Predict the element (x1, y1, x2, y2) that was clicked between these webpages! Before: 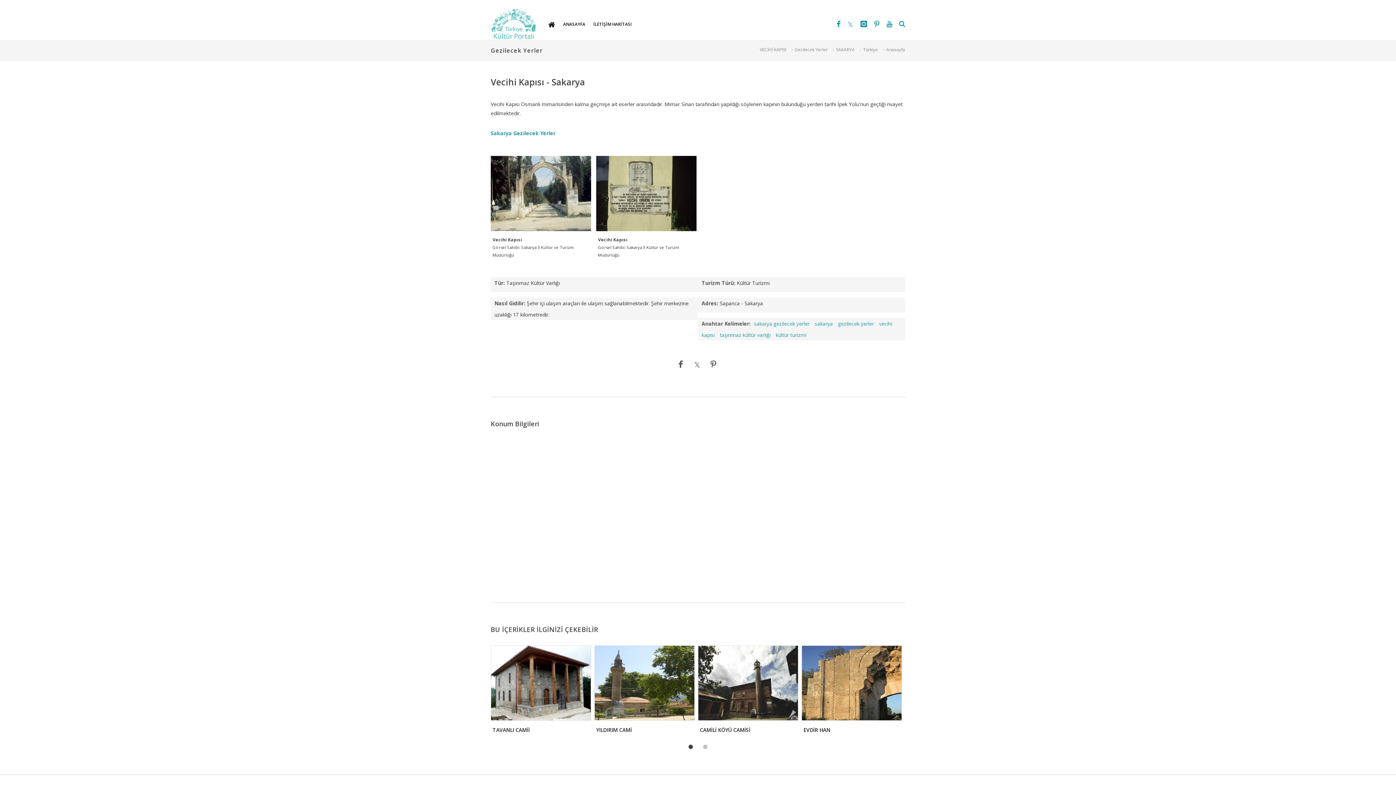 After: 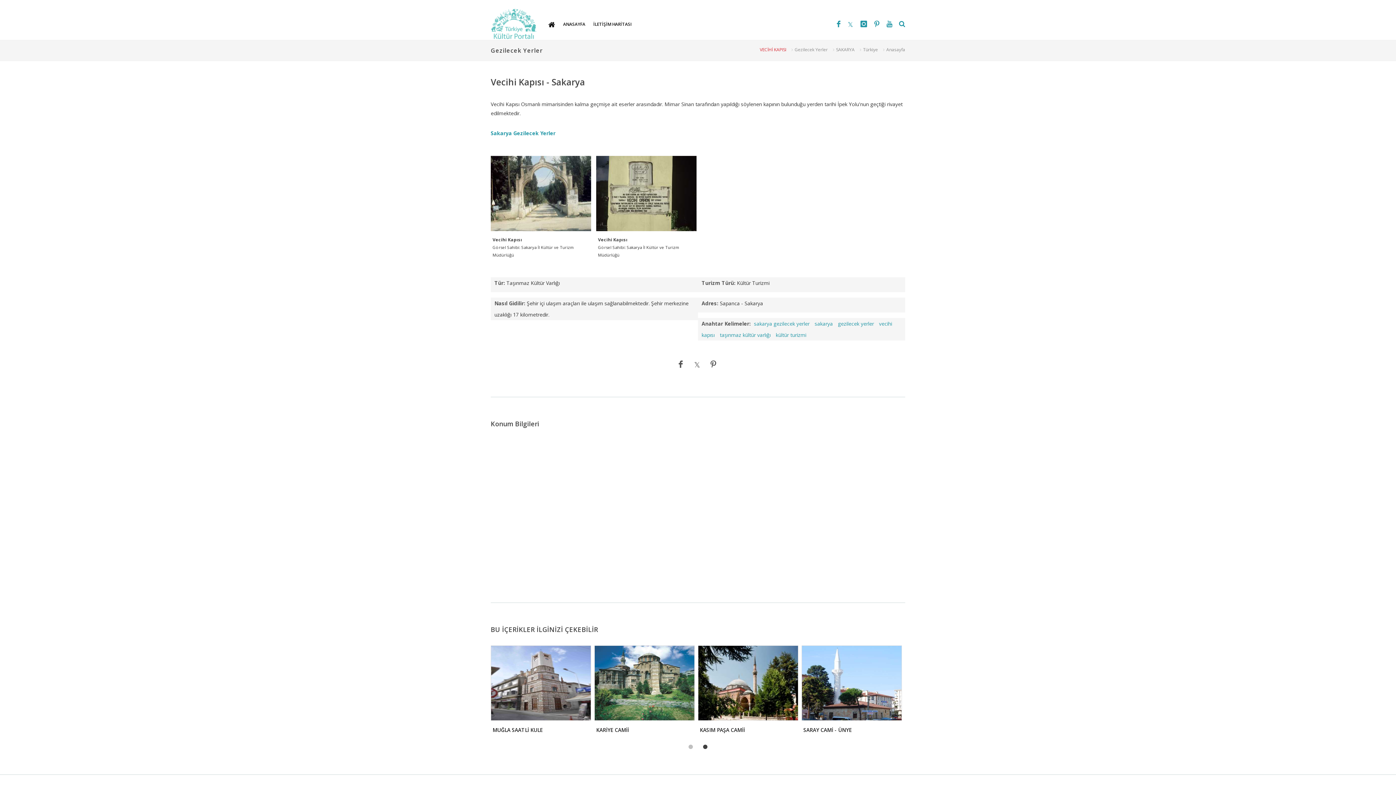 Action: bbox: (760, 46, 786, 52) label: VECİHİ KAPISI